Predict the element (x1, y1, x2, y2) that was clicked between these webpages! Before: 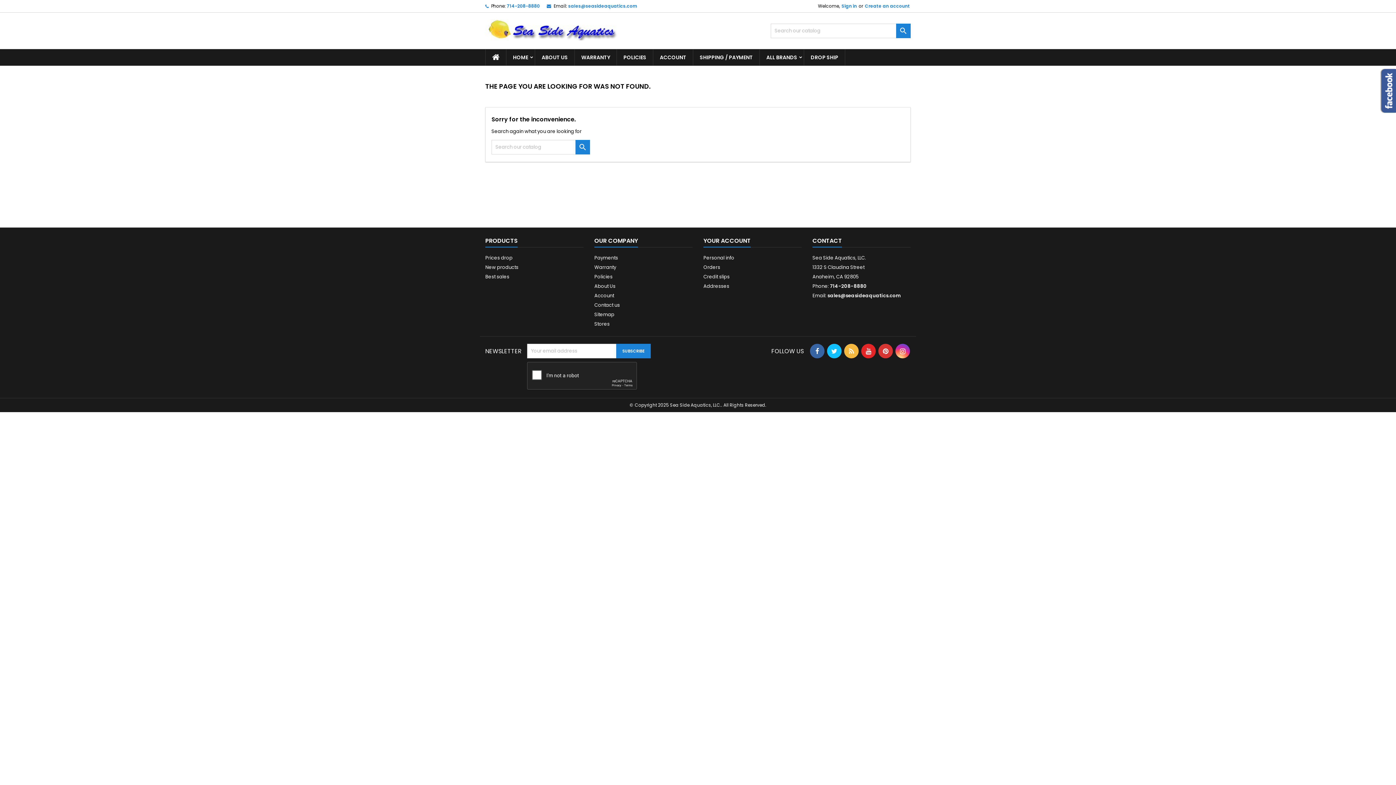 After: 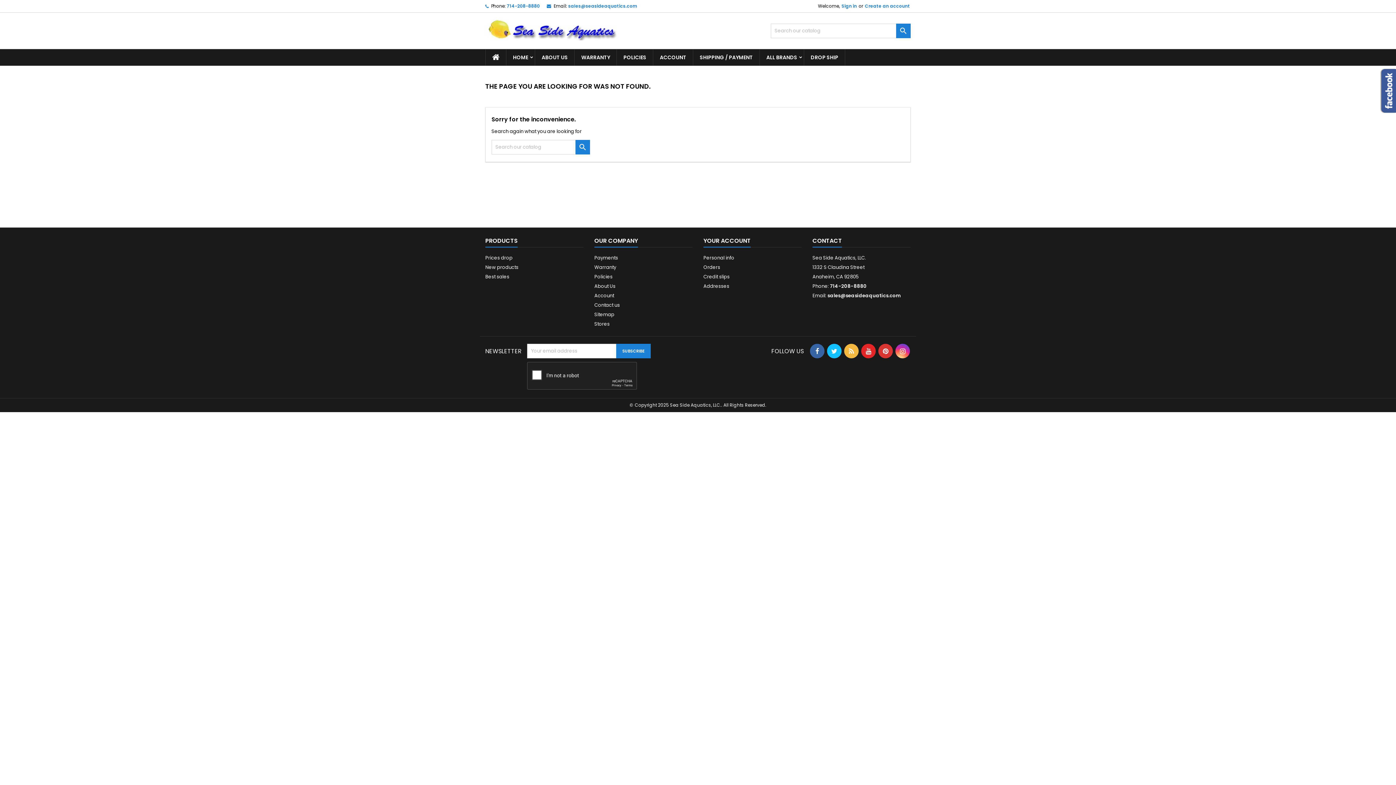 Action: bbox: (861, 344, 876, 358)